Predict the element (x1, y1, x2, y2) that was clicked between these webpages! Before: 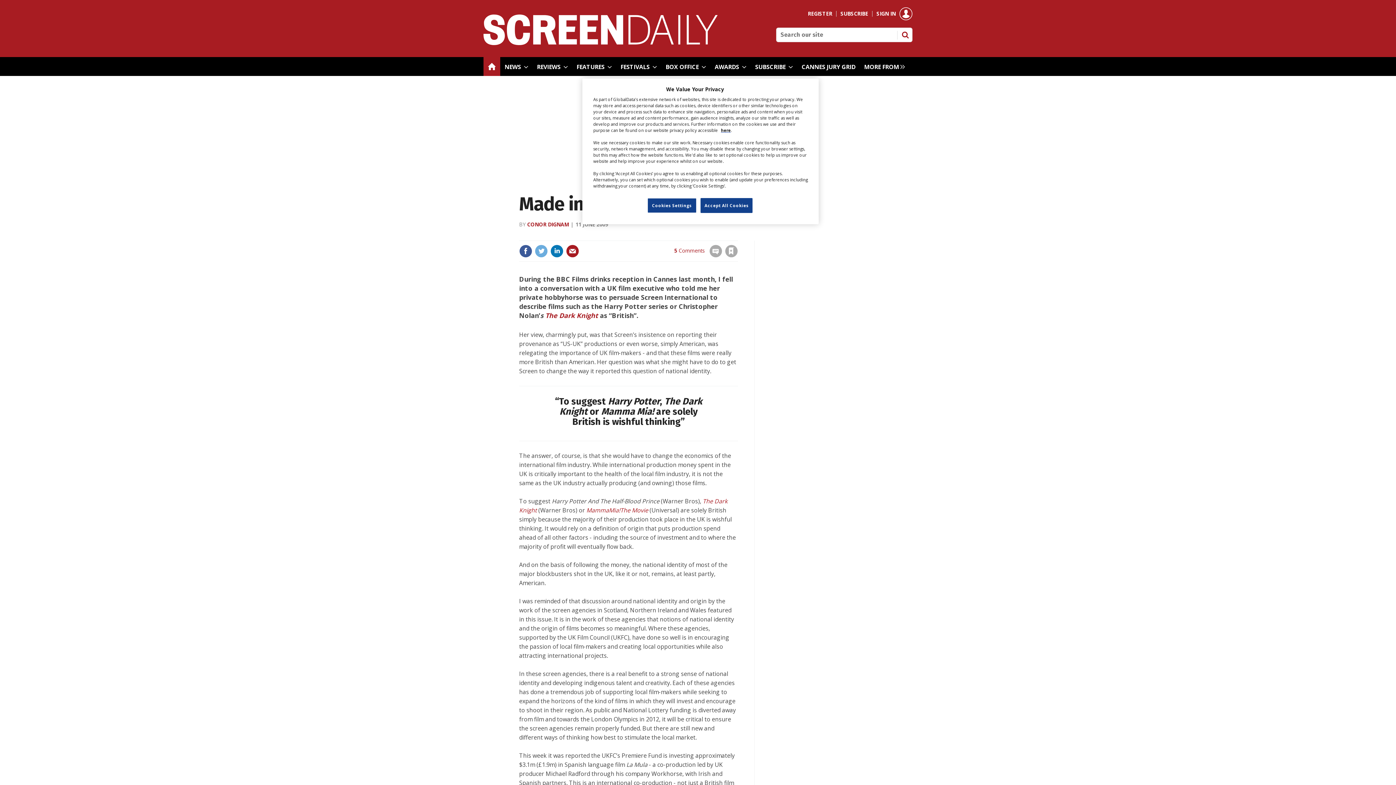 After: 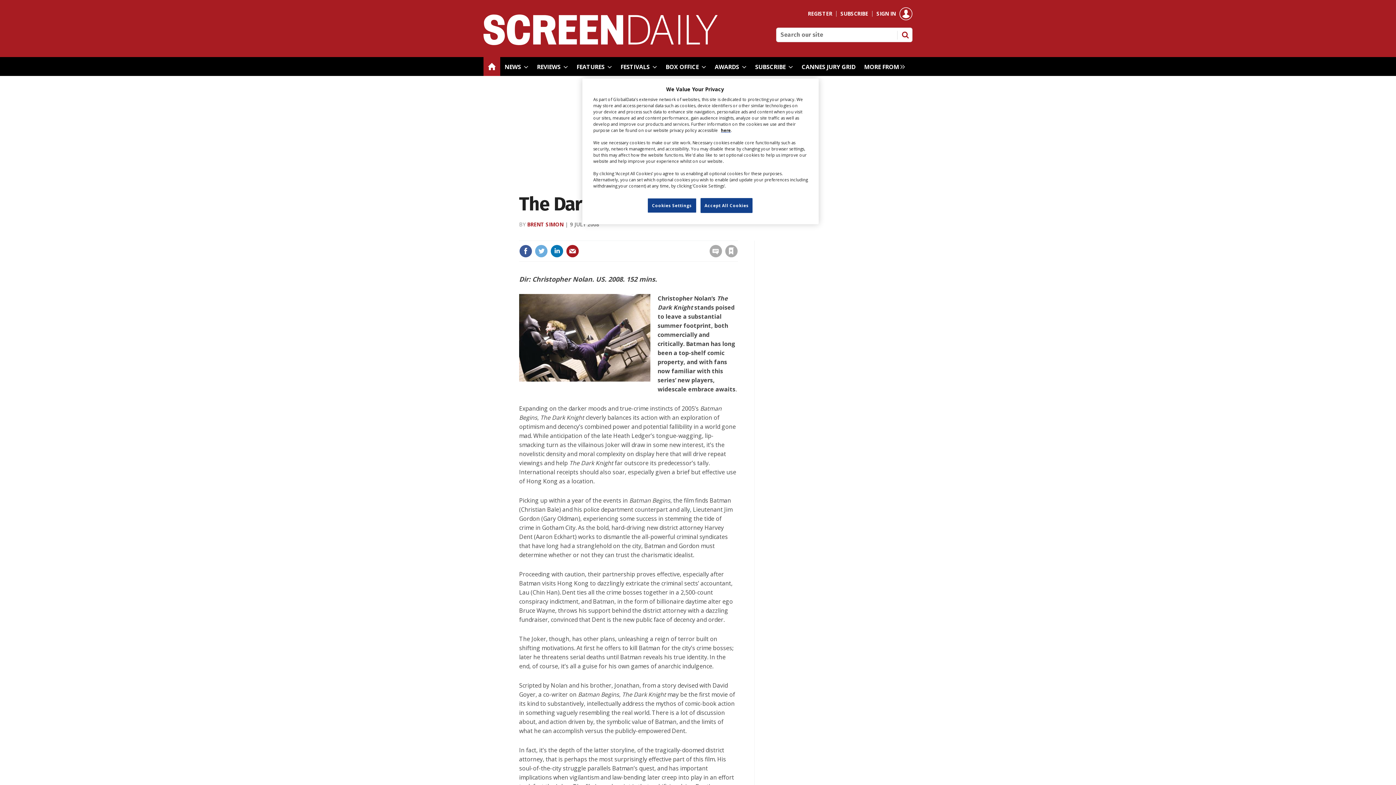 Action: label: The Dark Knight bbox: (545, 311, 598, 320)